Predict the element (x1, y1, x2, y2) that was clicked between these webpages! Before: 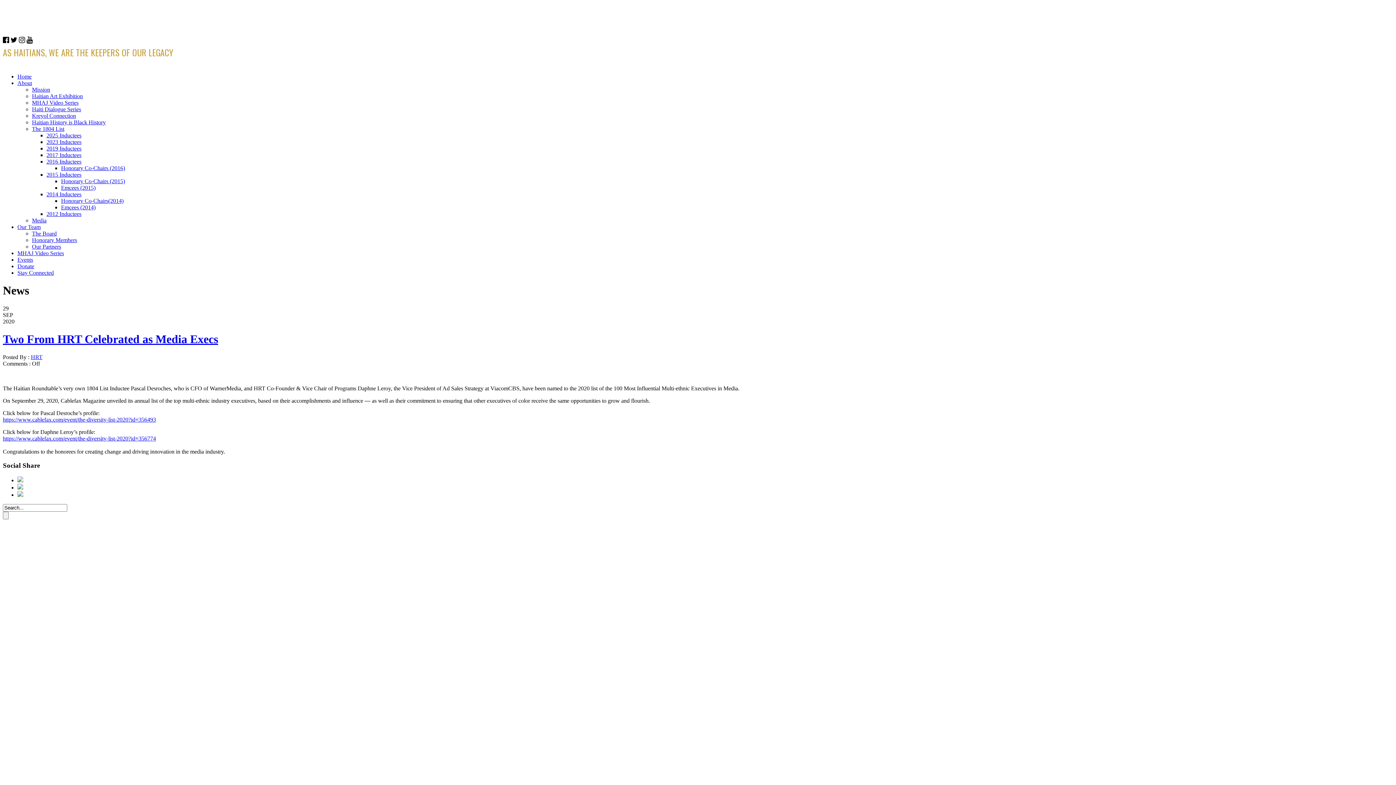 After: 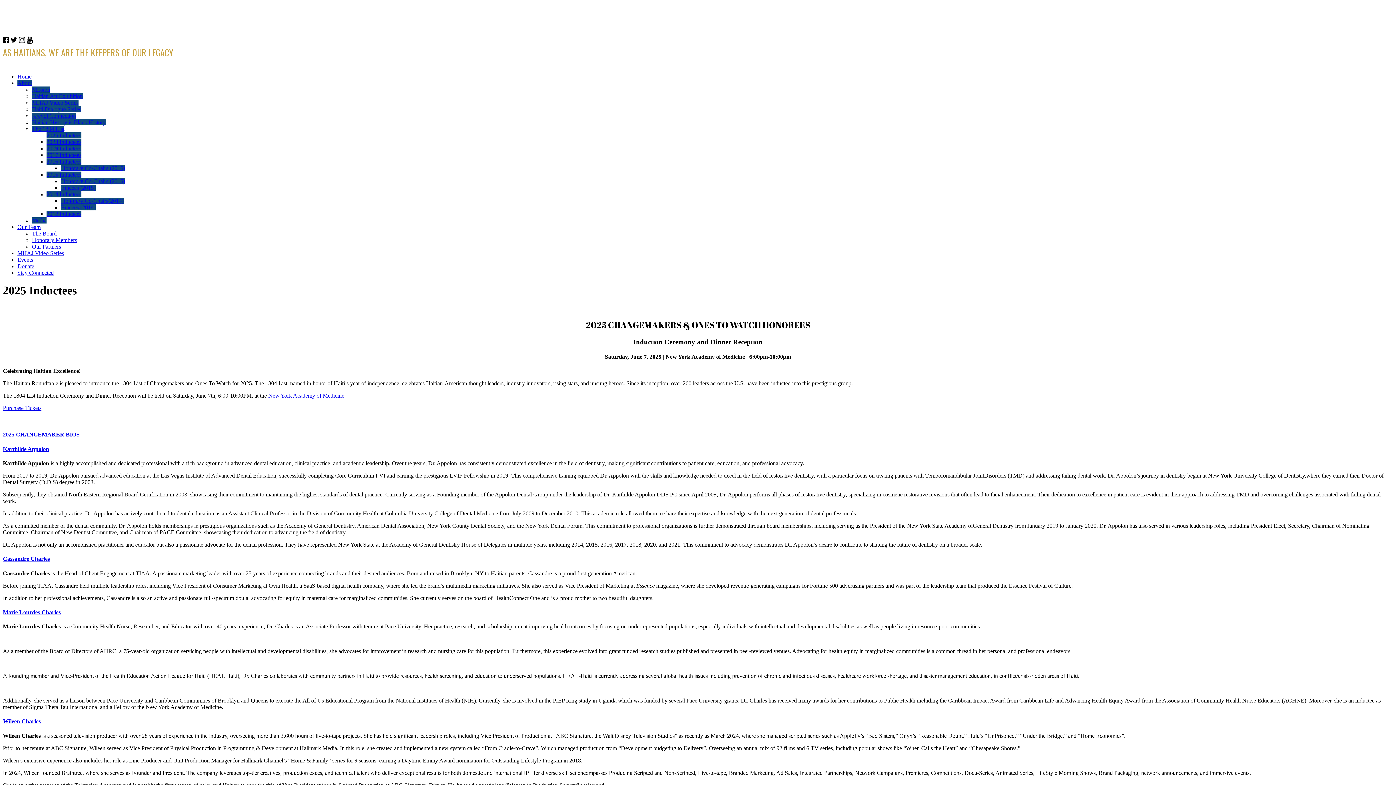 Action: bbox: (46, 132, 81, 138) label: 2025 Inductees